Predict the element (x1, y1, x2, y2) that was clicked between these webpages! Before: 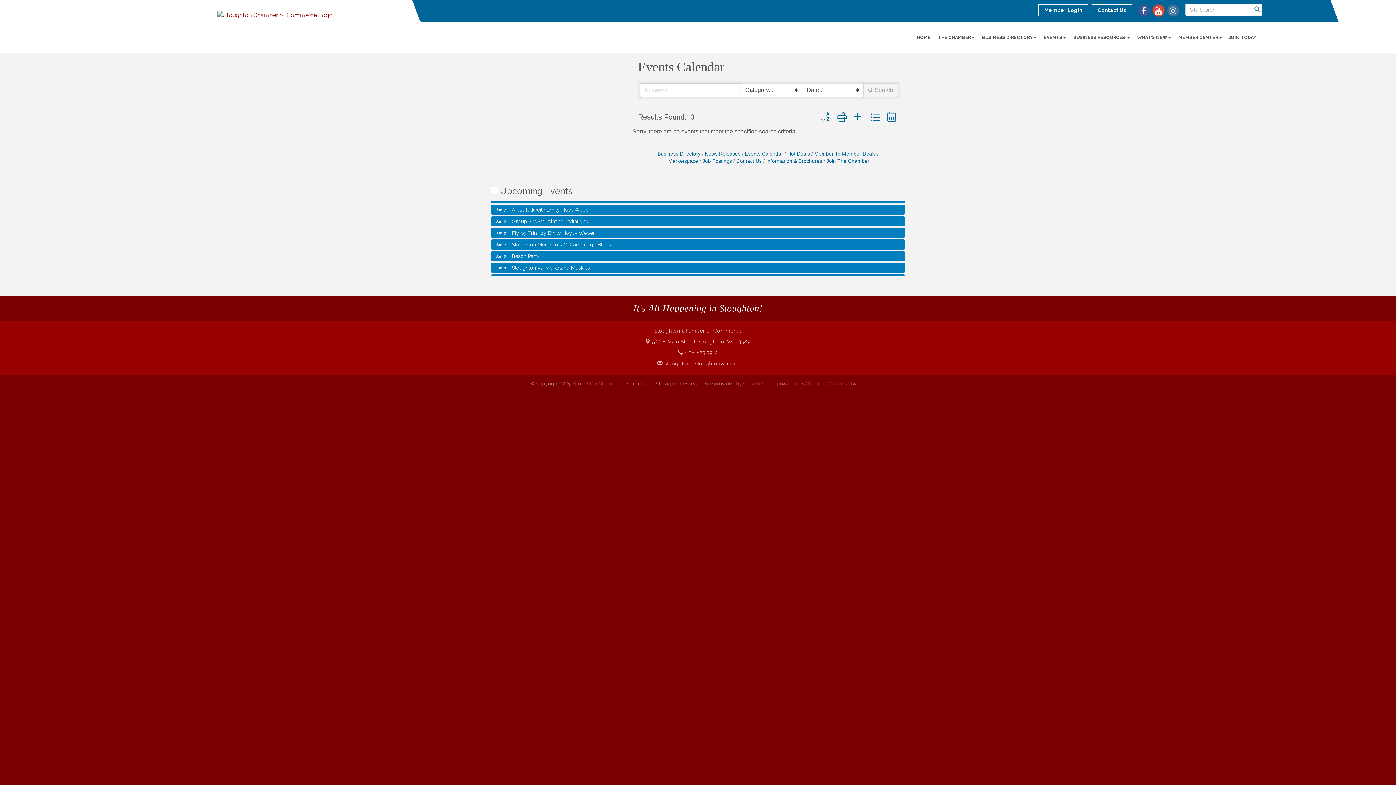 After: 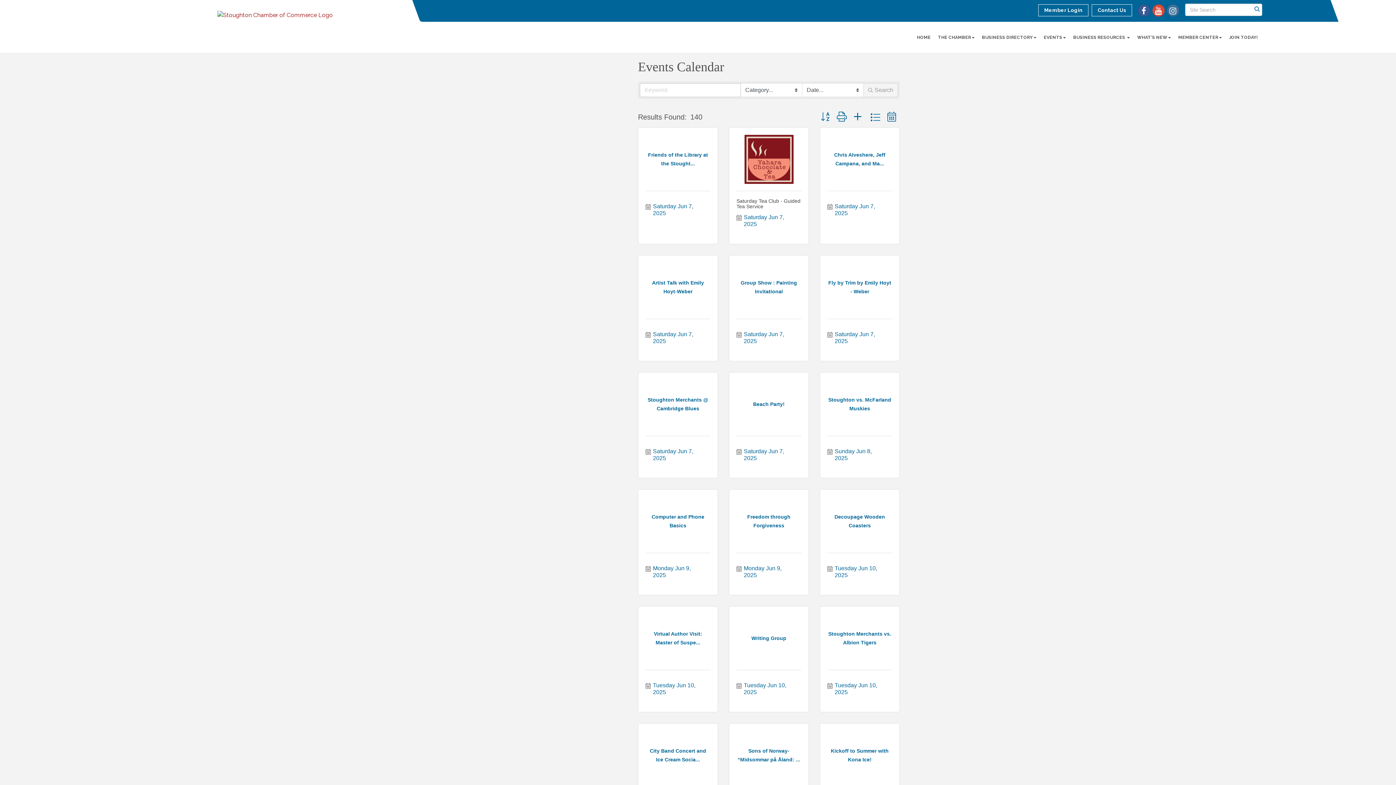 Action: bbox: (742, 151, 783, 156) label: Events Calendar